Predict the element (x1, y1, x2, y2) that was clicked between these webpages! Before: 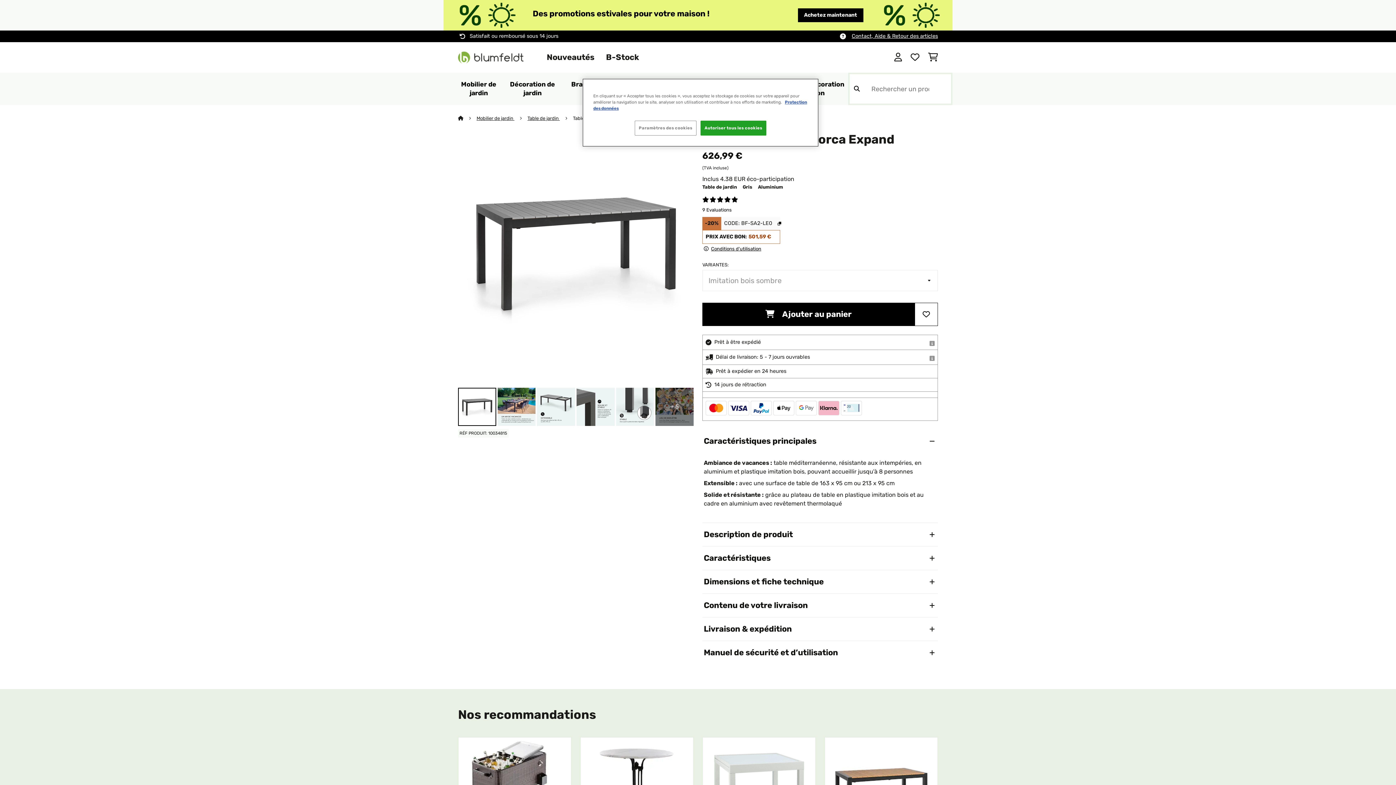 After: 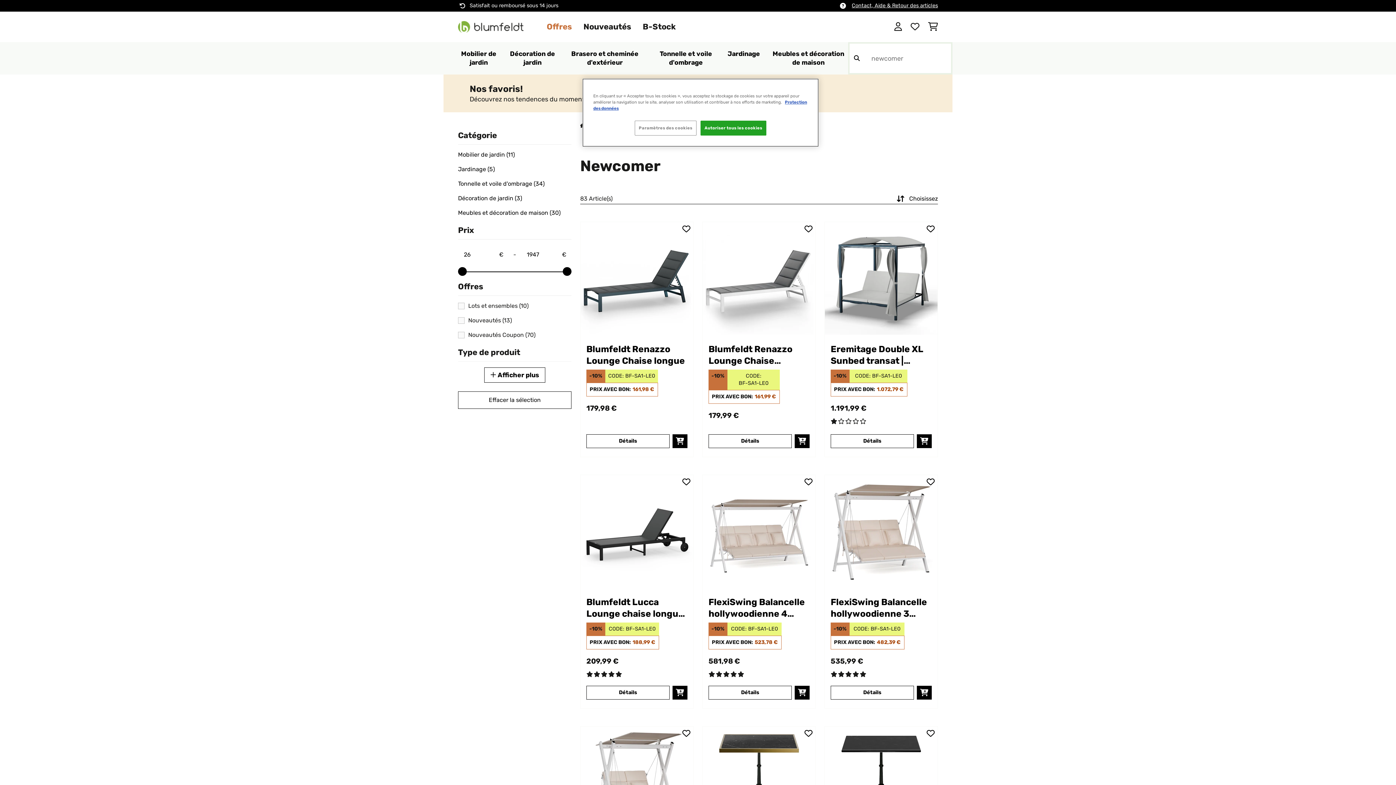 Action: bbox: (546, 52, 594, 62) label: Nouveautés